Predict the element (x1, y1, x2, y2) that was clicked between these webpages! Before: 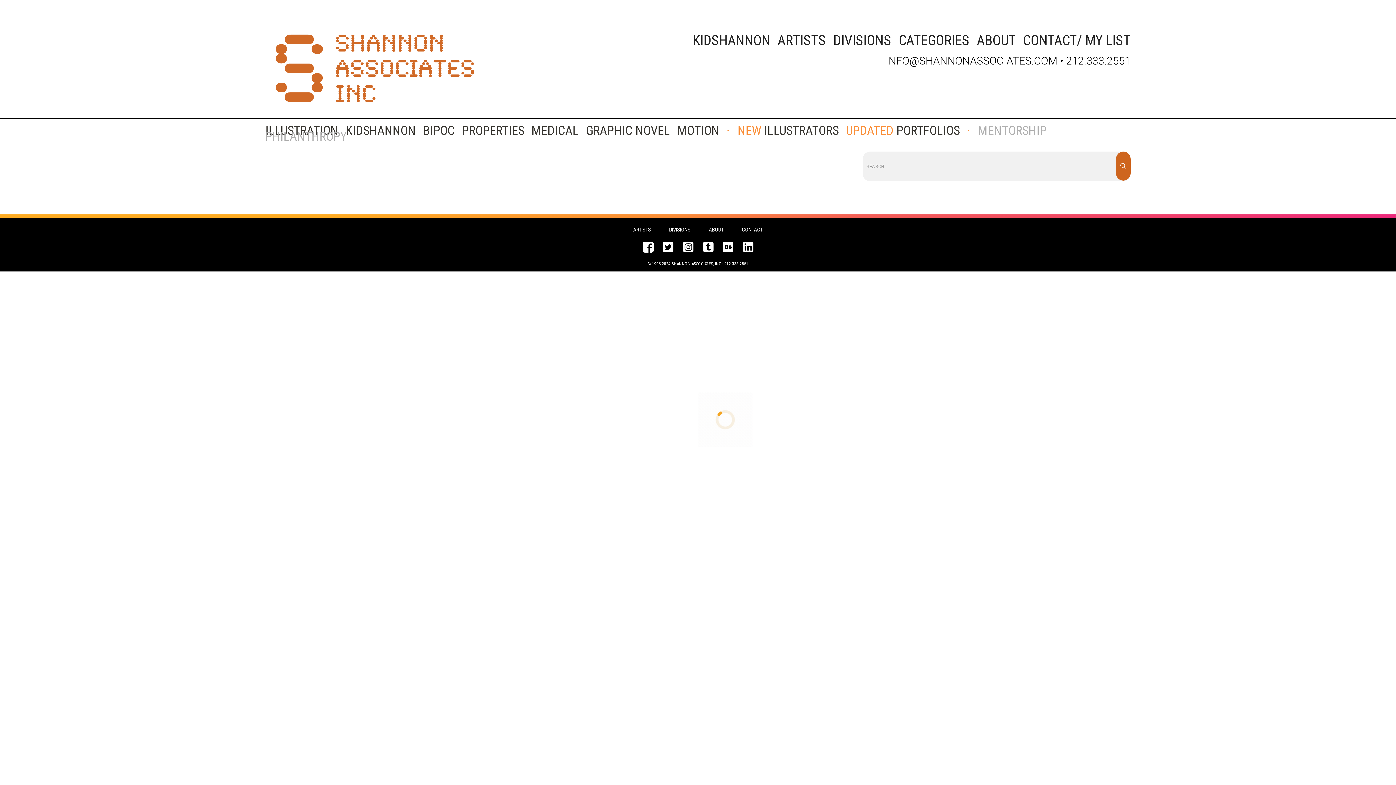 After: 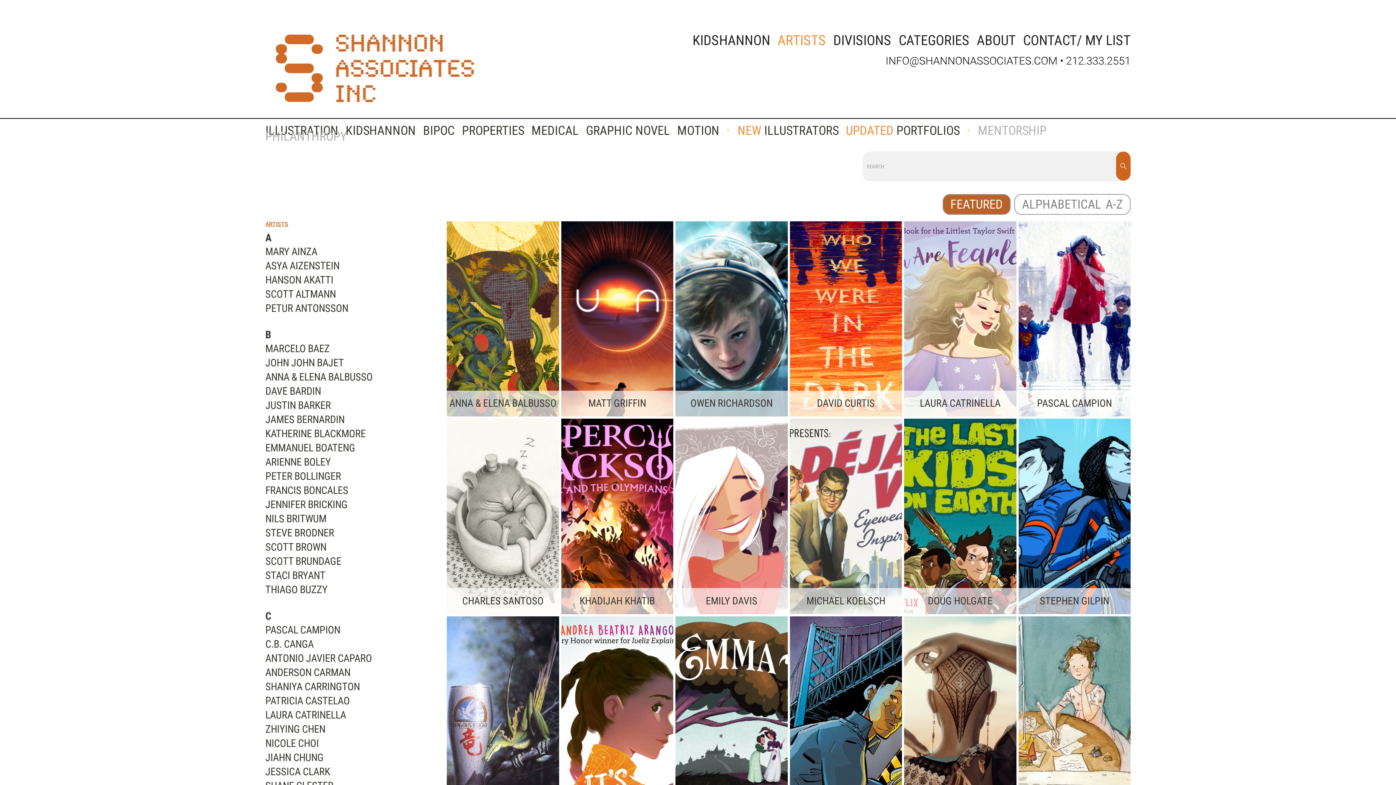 Action: label: ARTISTS bbox: (633, 226, 651, 232)